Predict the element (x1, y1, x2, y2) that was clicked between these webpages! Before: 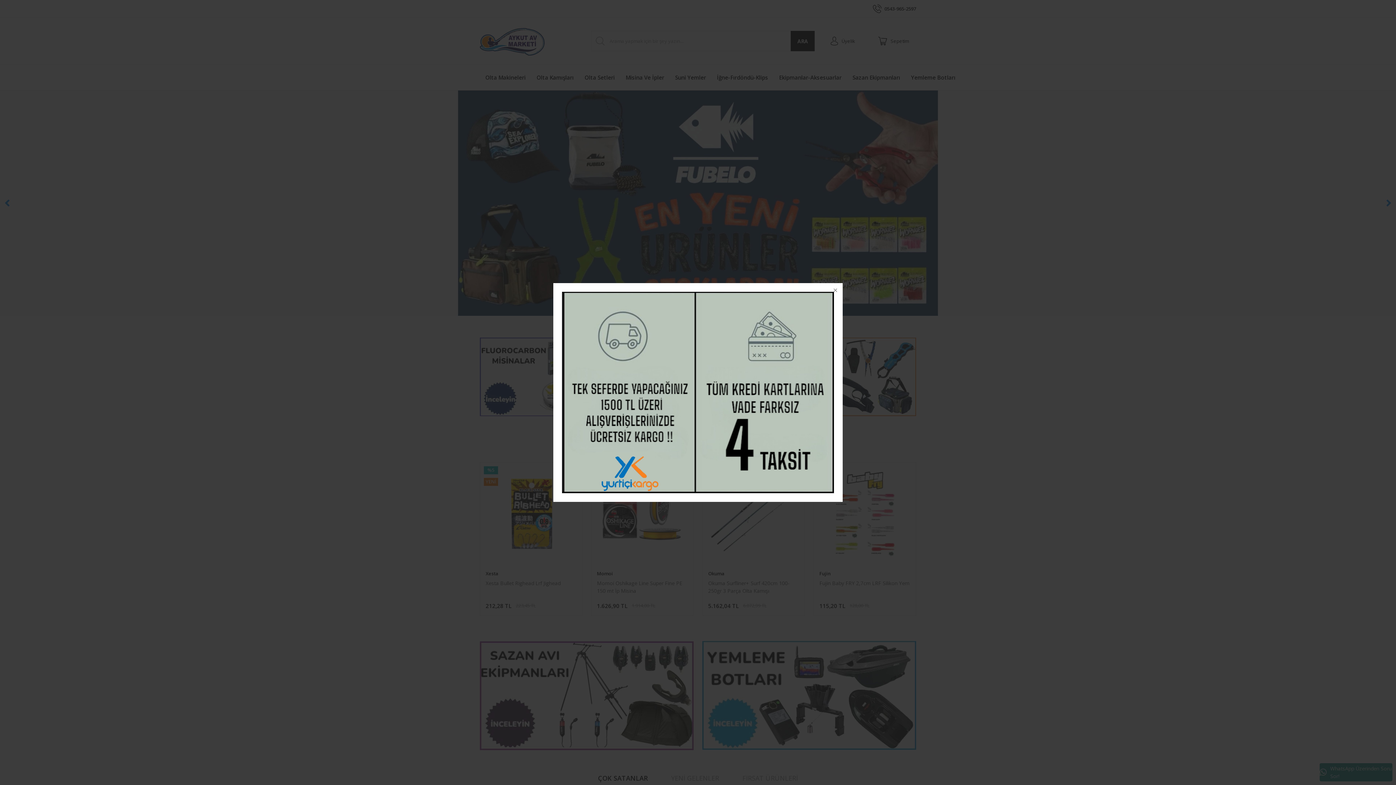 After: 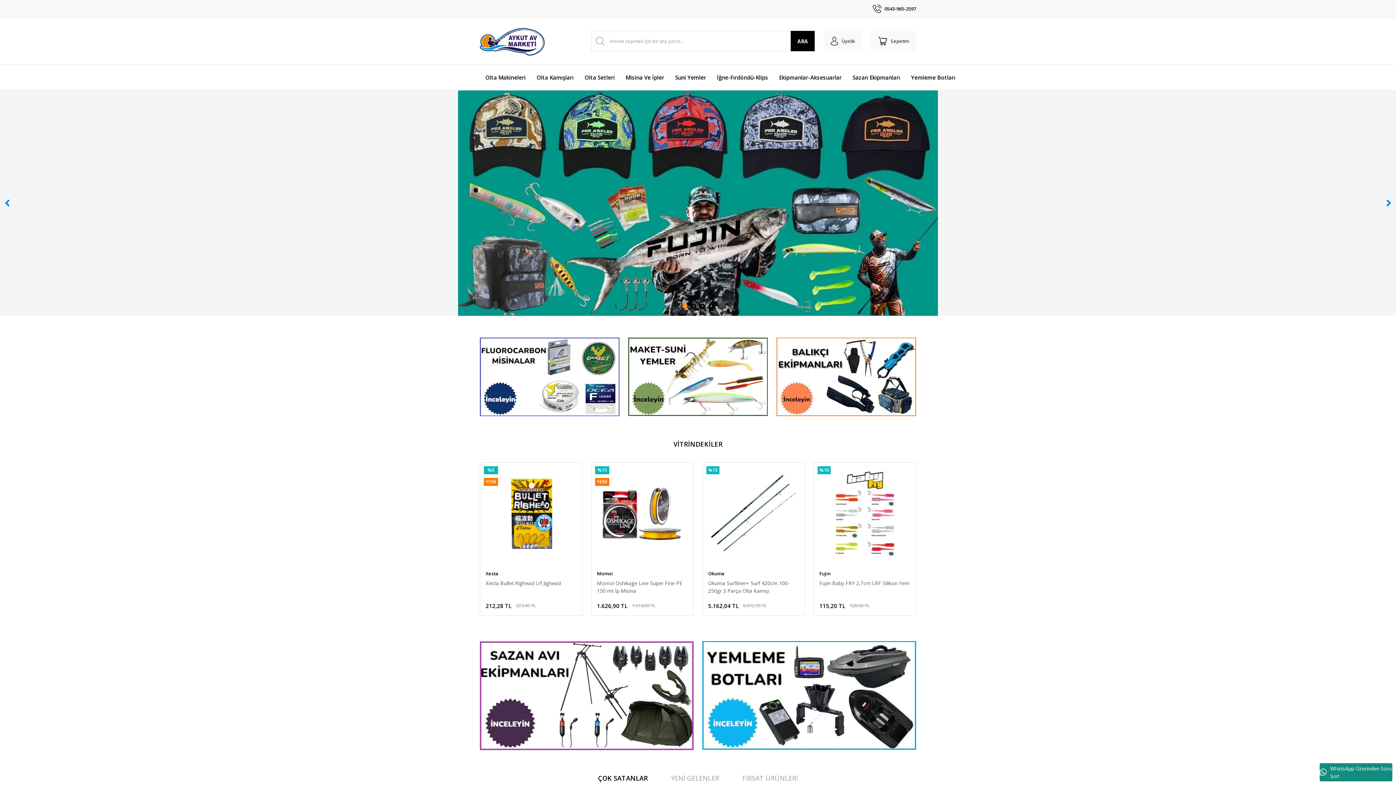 Action: bbox: (828, 283, 842, 297)